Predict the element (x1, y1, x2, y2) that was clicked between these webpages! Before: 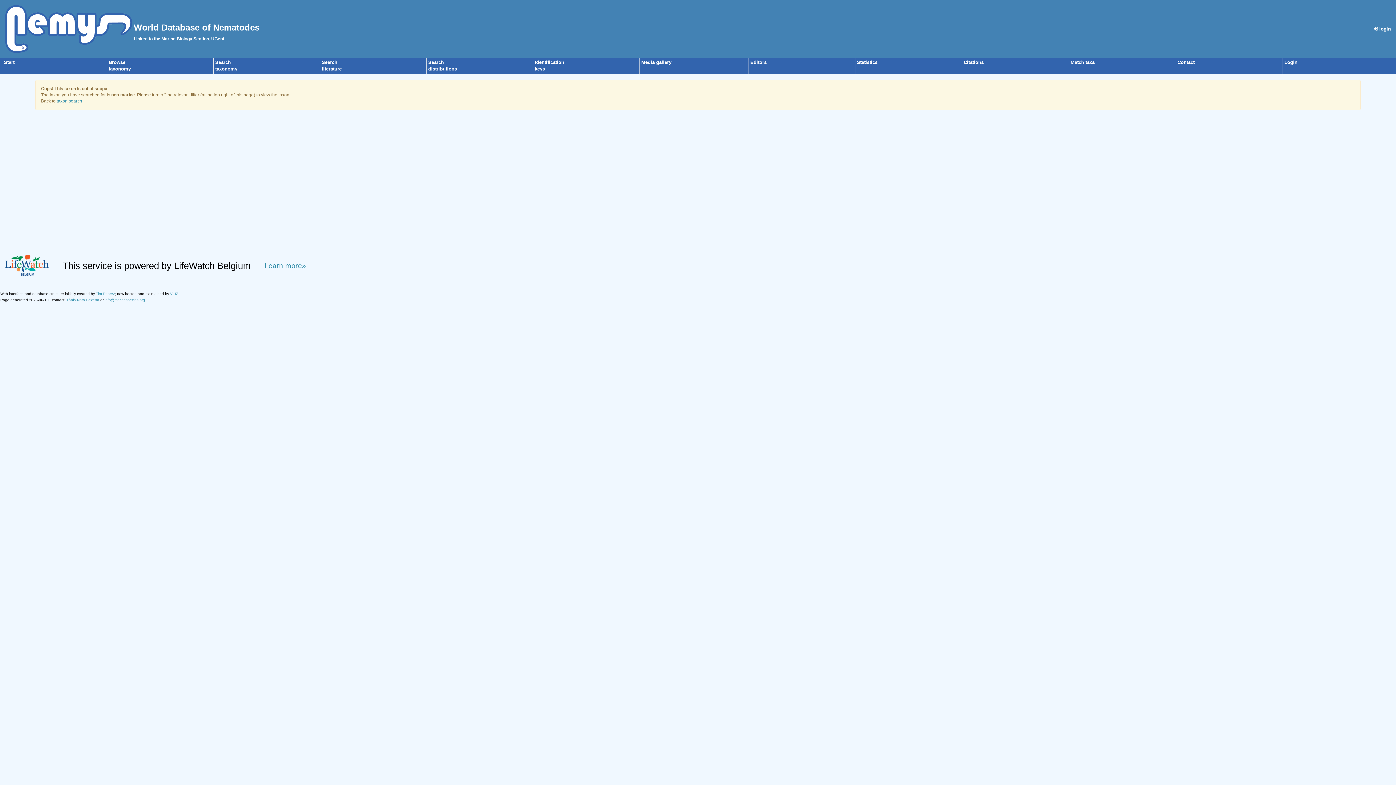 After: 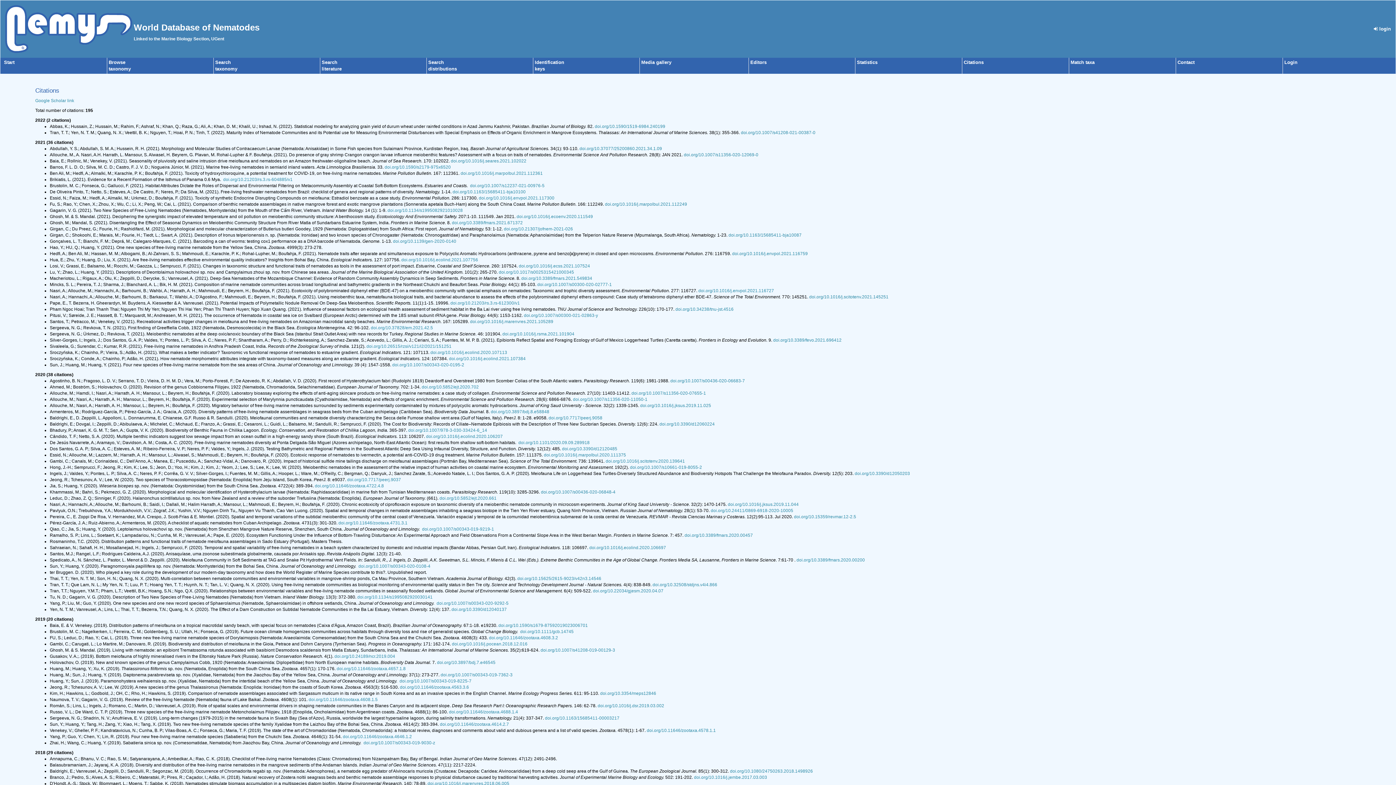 Action: bbox: (964, 59, 984, 65) label: Citations